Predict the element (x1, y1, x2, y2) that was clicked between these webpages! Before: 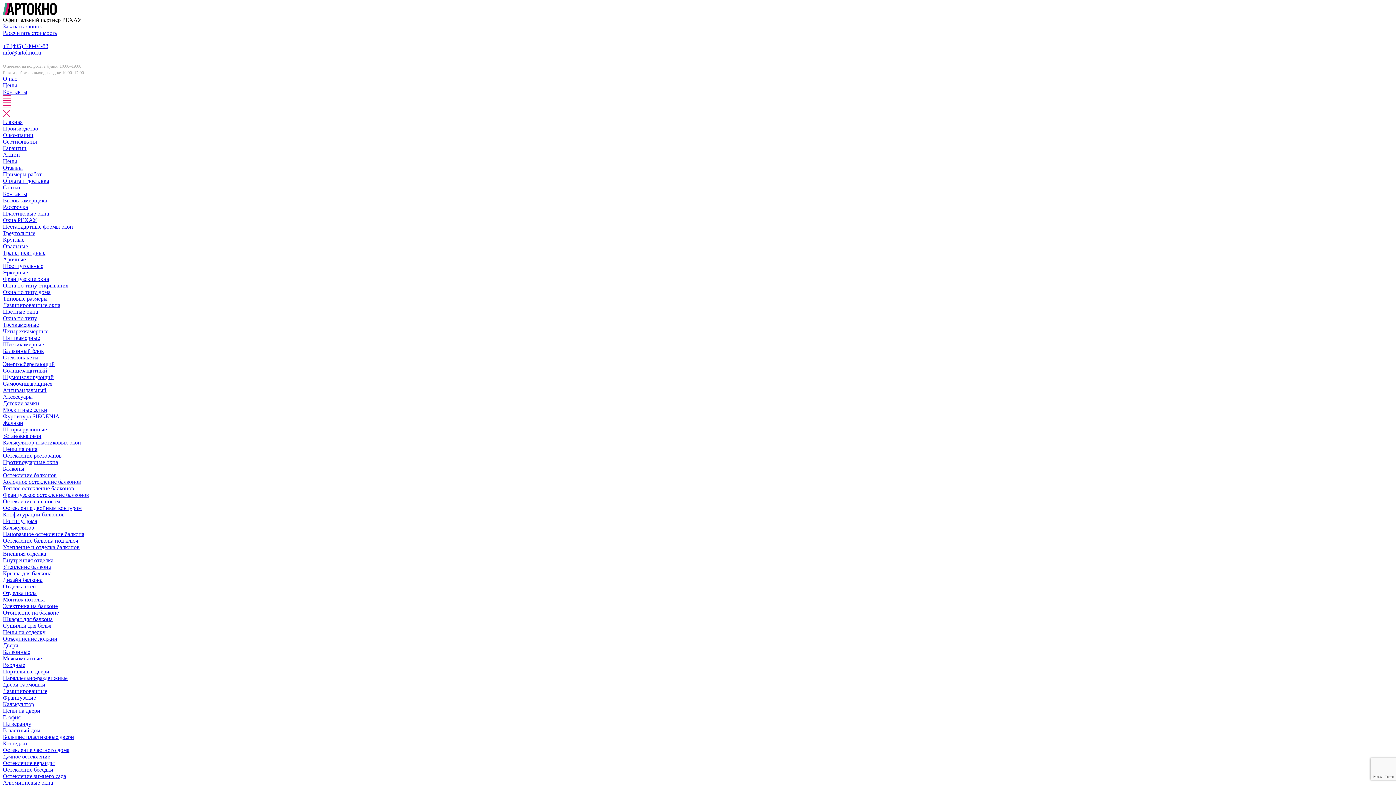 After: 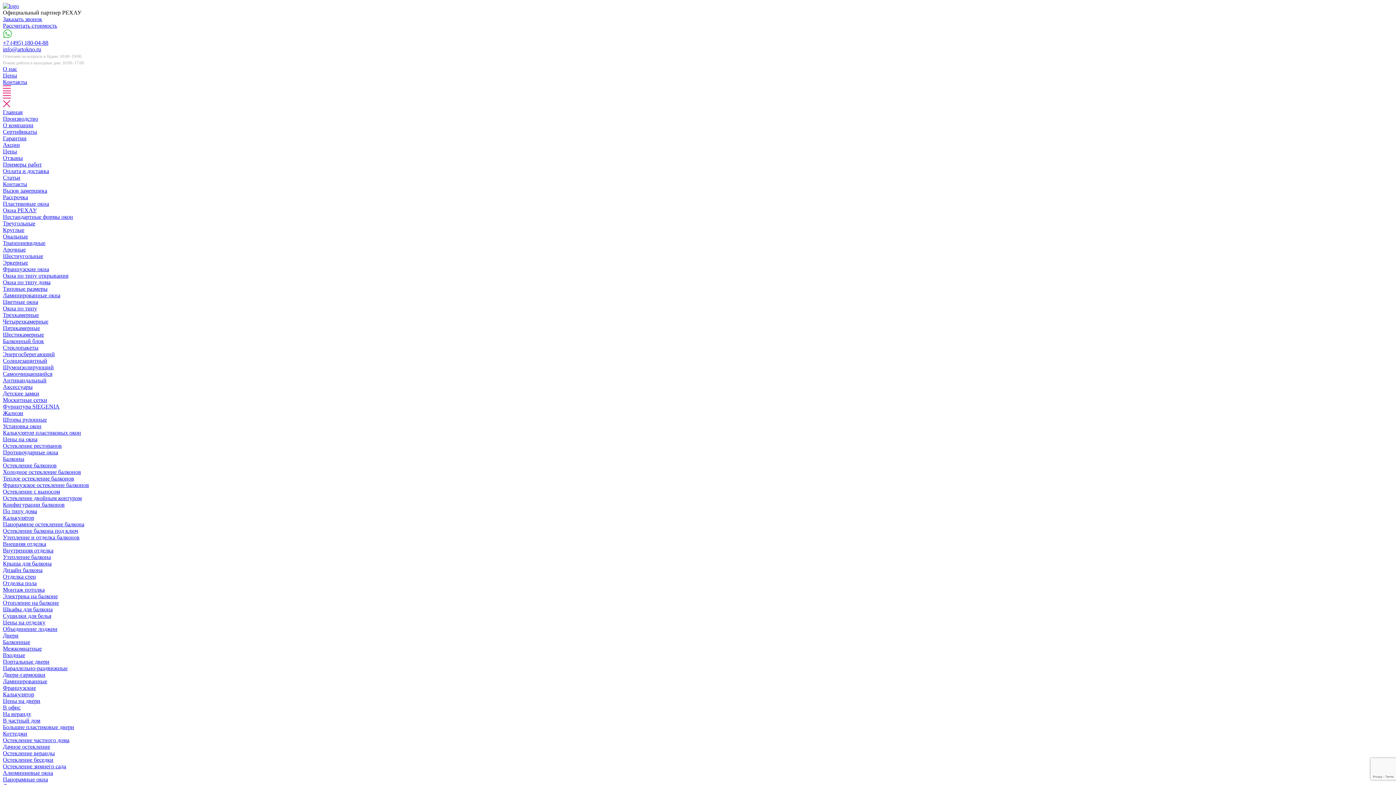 Action: bbox: (2, 622, 51, 629) label: Сушилки для белья